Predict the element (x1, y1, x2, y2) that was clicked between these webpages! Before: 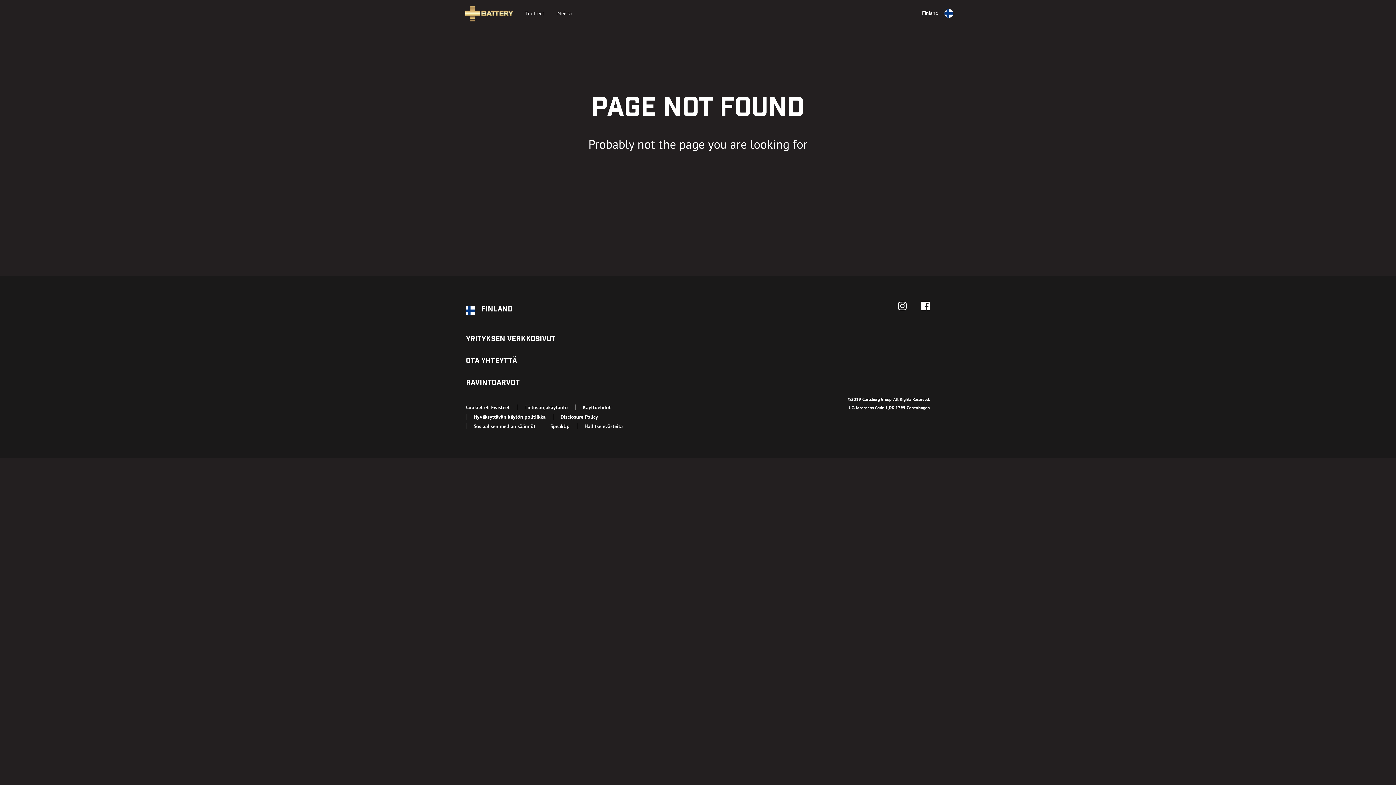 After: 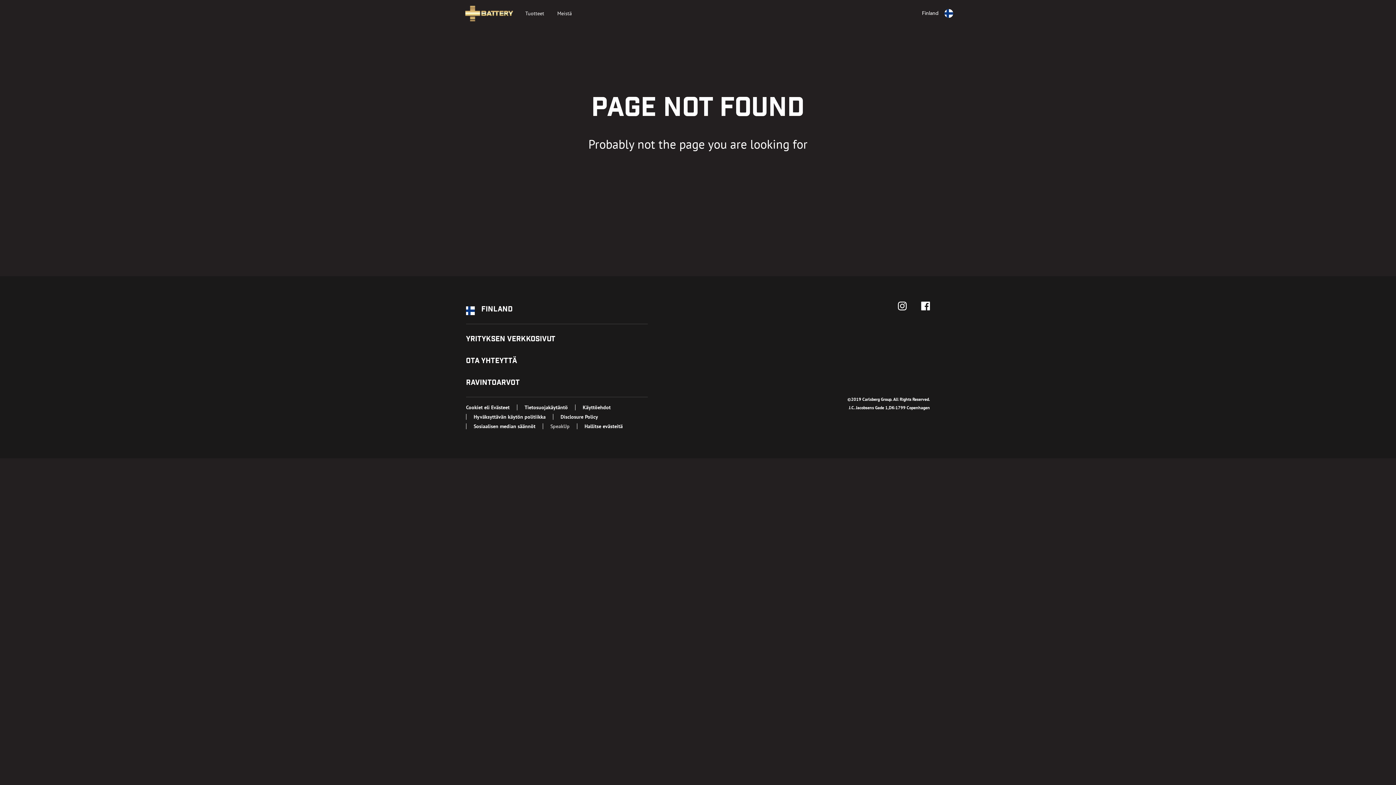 Action: bbox: (550, 423, 569, 429) label: SpeakUp